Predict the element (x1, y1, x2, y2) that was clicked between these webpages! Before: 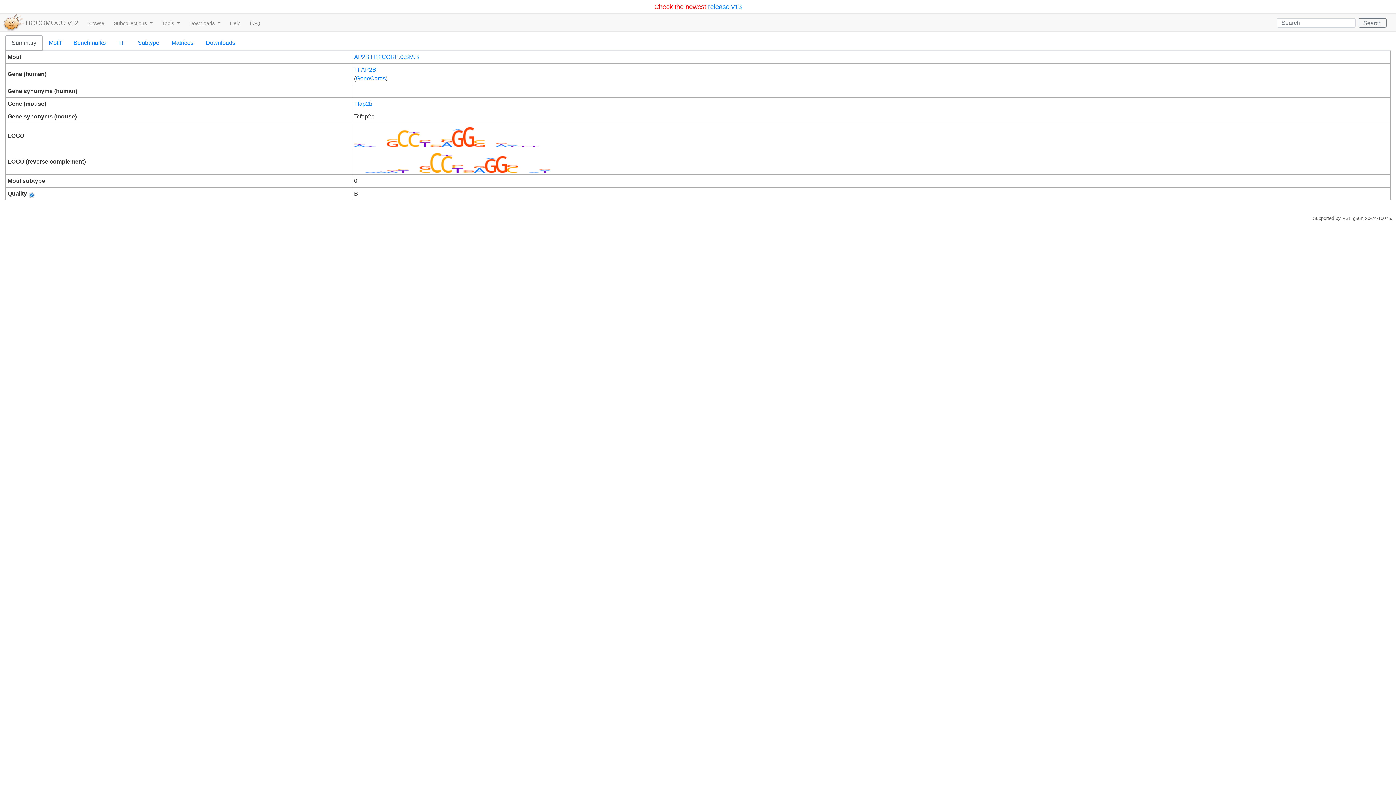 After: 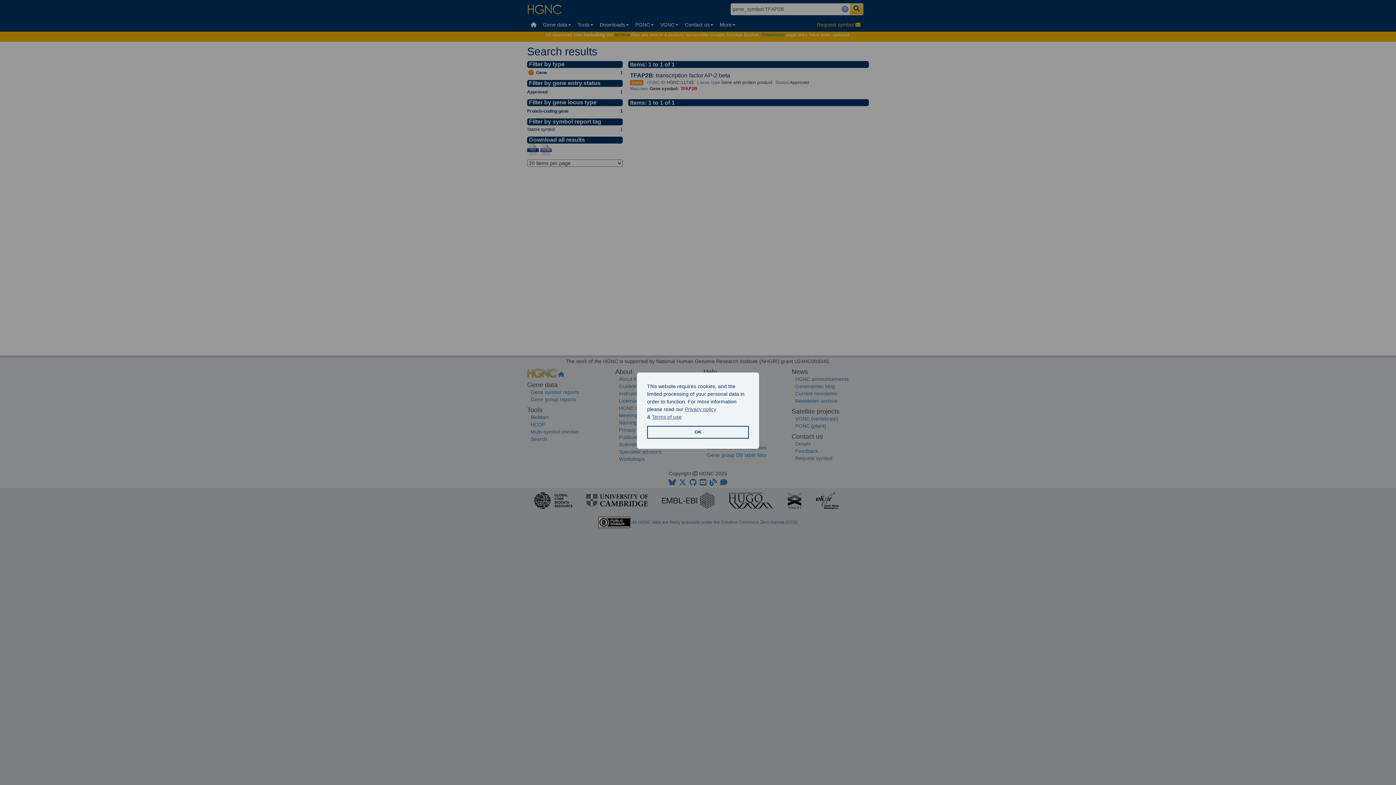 Action: bbox: (354, 66, 376, 72) label: TFAP2B